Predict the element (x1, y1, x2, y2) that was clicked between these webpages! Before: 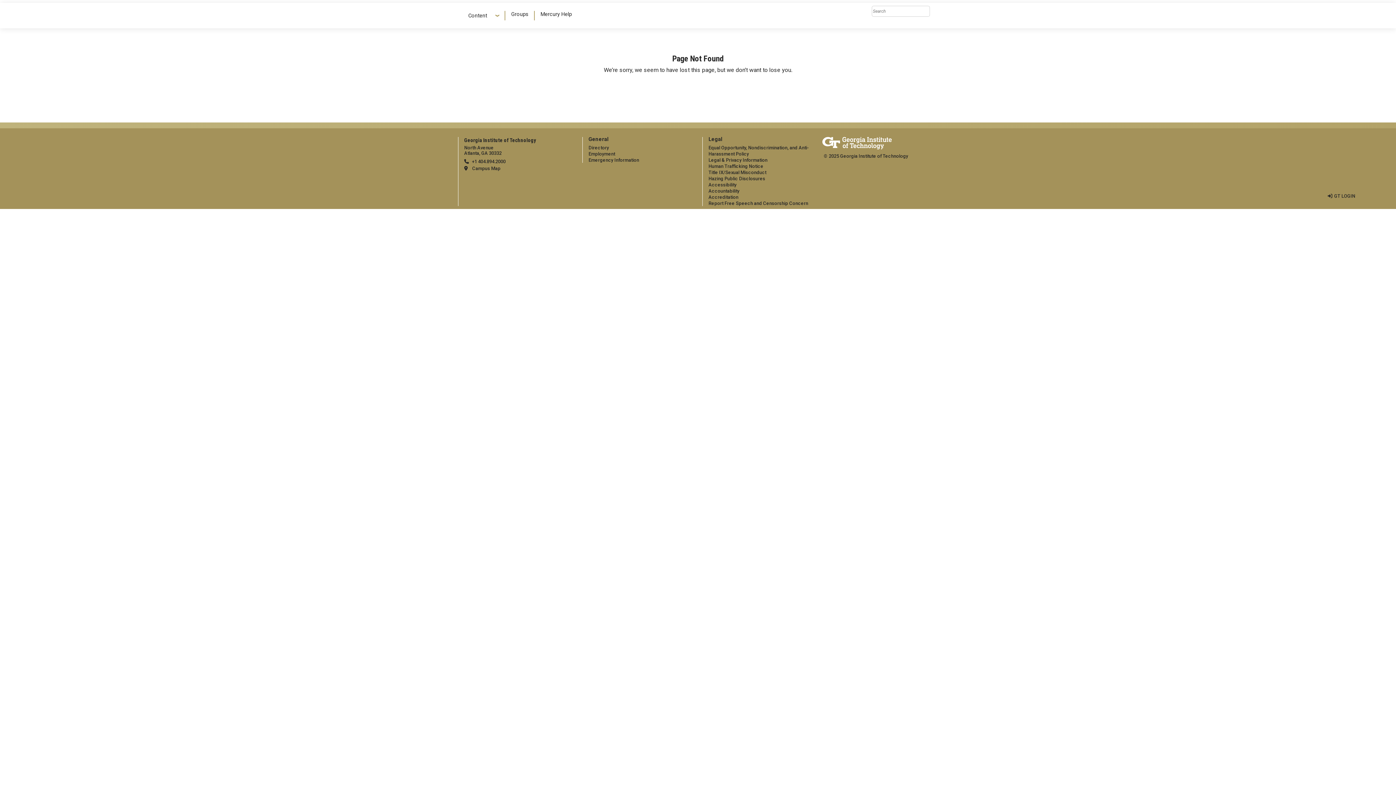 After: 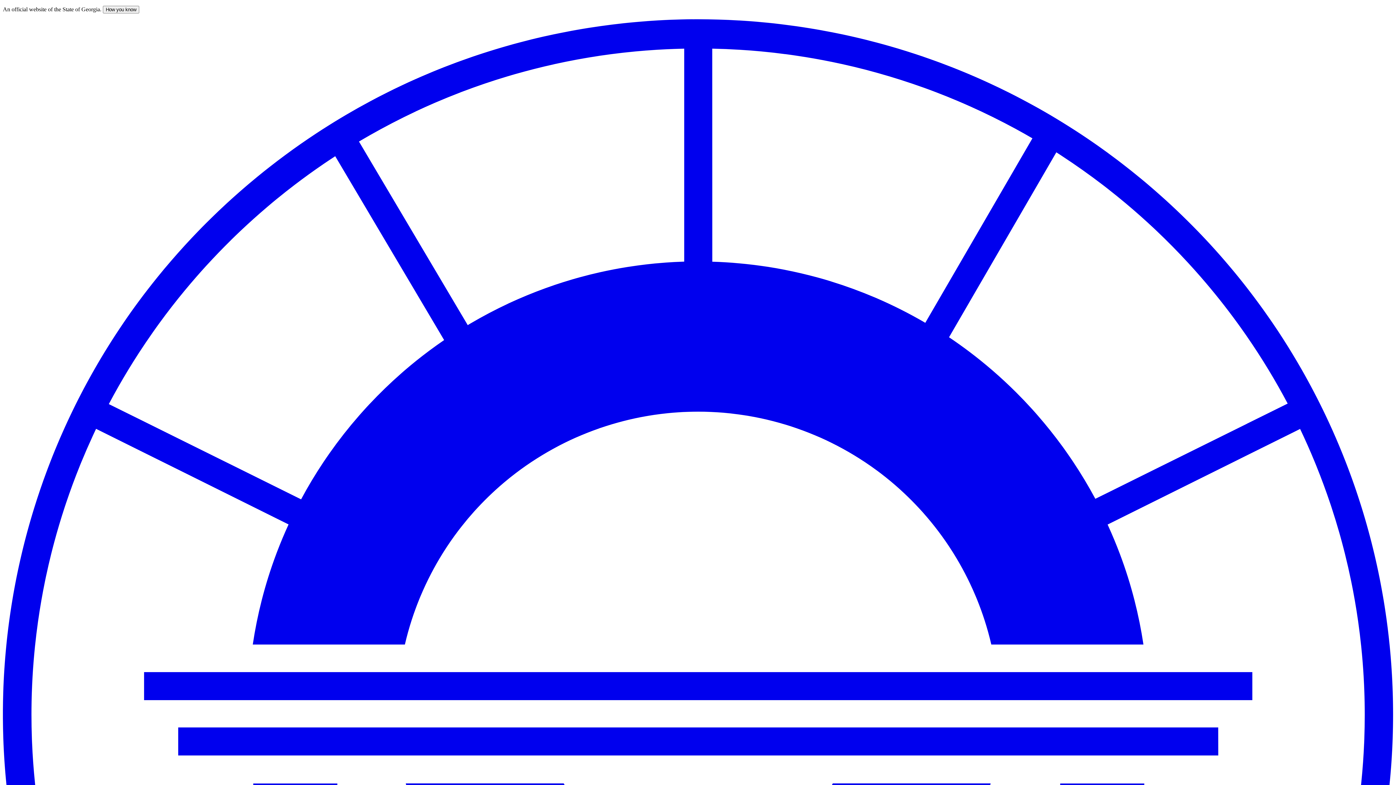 Action: label: Human Trafficking Notice bbox: (708, 163, 763, 169)